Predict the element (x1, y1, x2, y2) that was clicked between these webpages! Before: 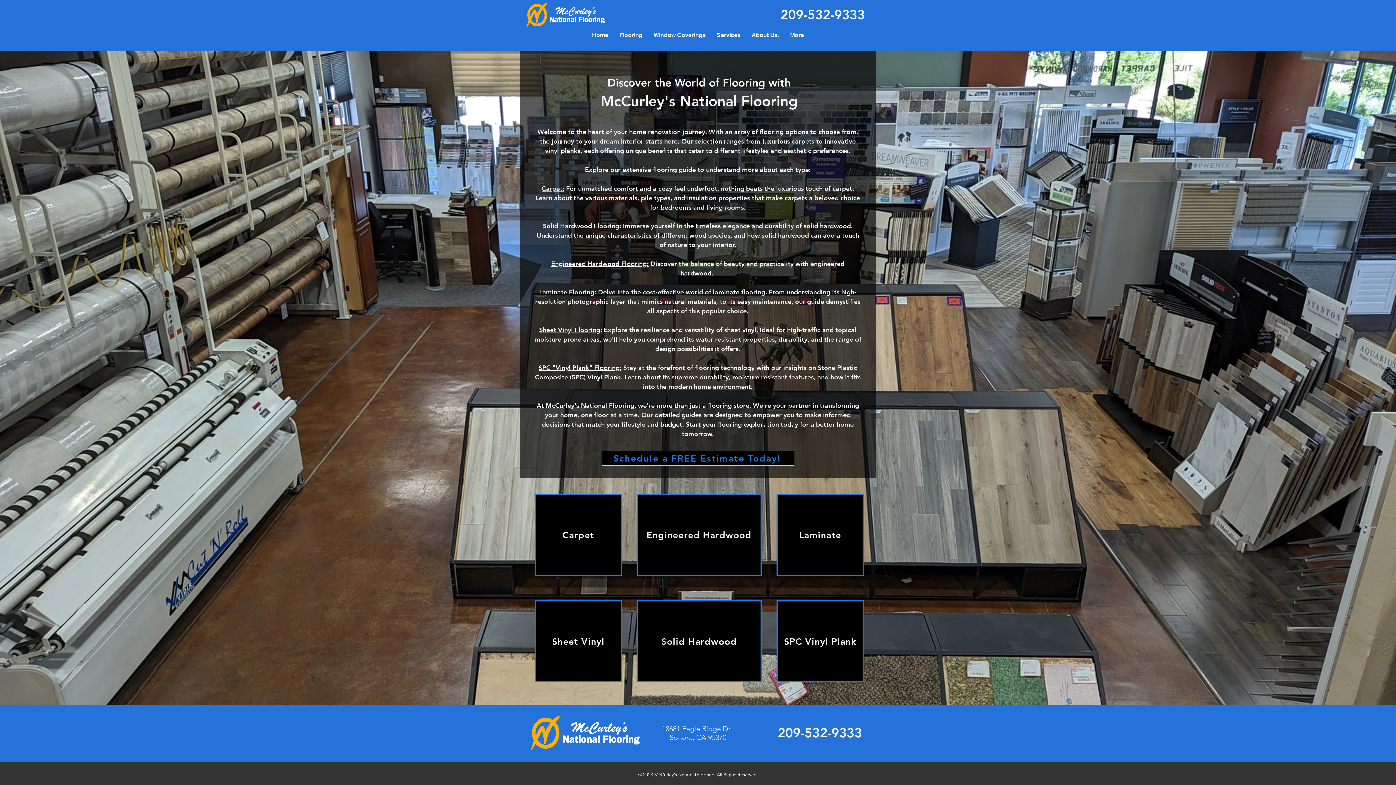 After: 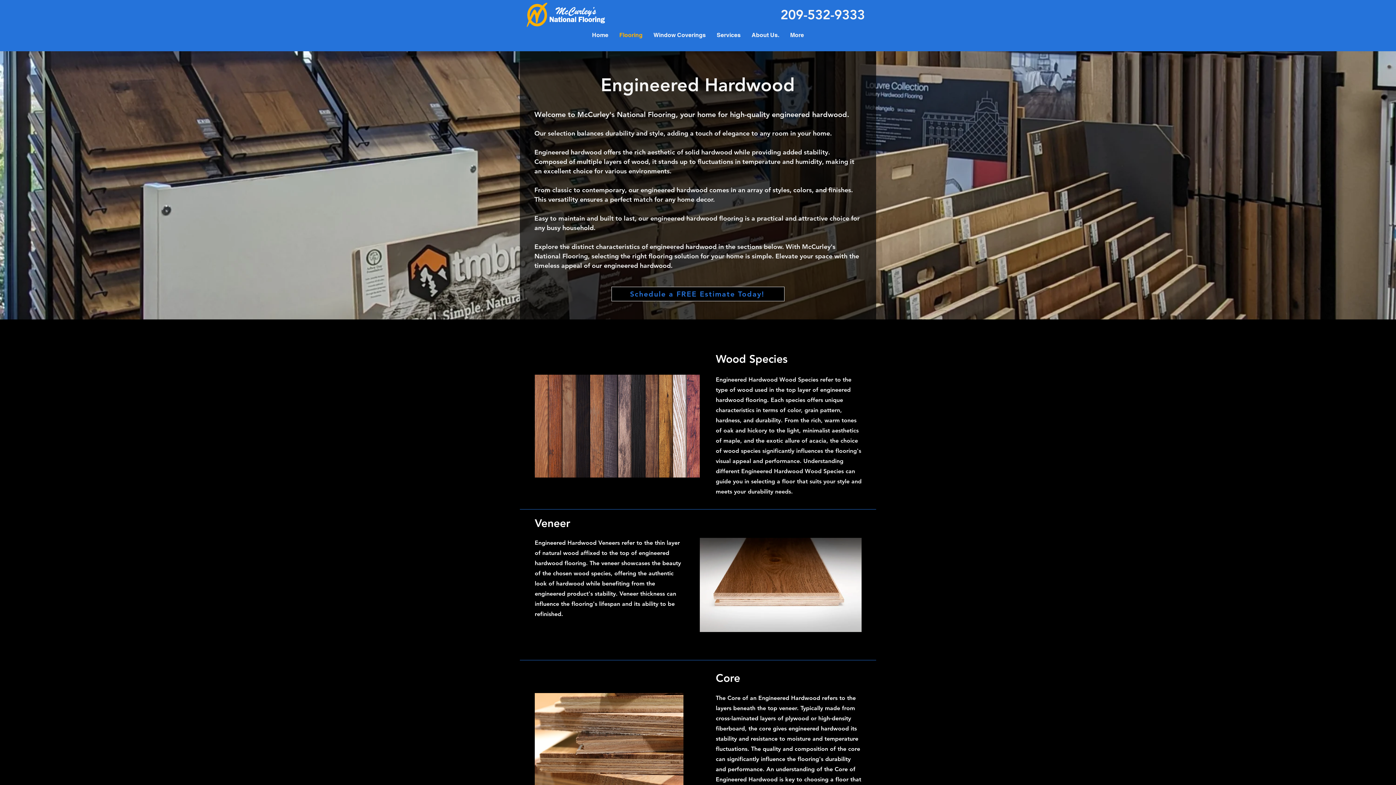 Action: bbox: (636, 494, 761, 576) label: Engineered Hardwood